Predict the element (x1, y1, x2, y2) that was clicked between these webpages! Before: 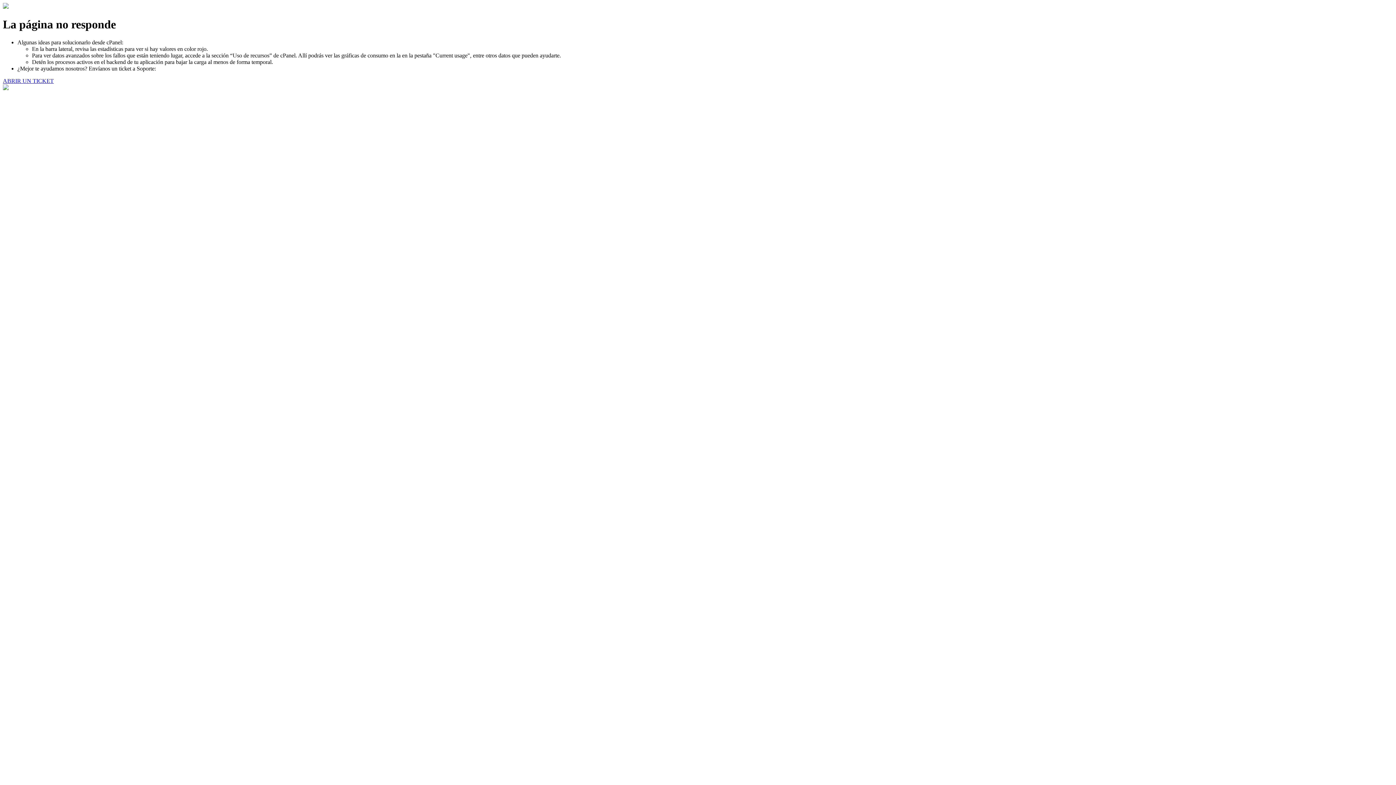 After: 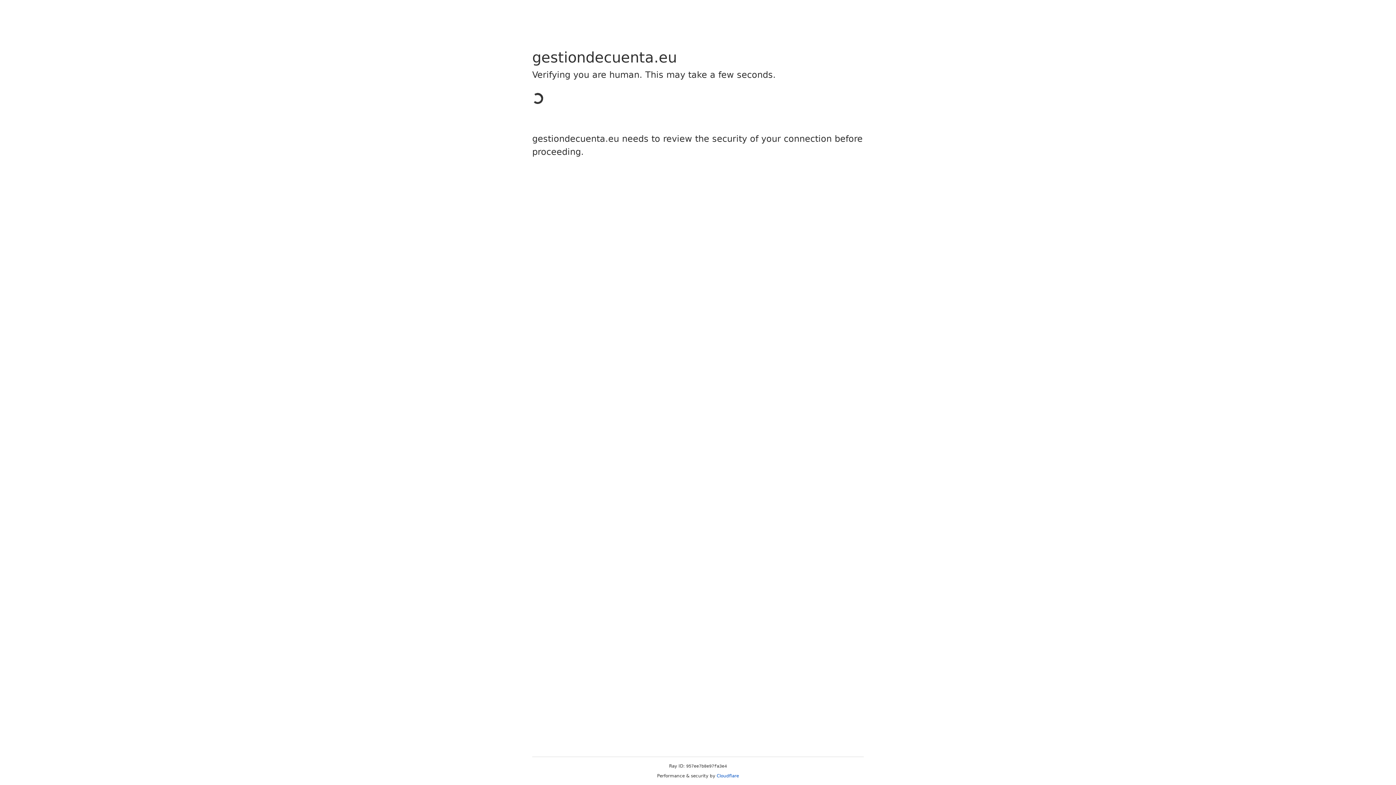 Action: bbox: (2, 77, 53, 83) label: ABRIR UN TICKET